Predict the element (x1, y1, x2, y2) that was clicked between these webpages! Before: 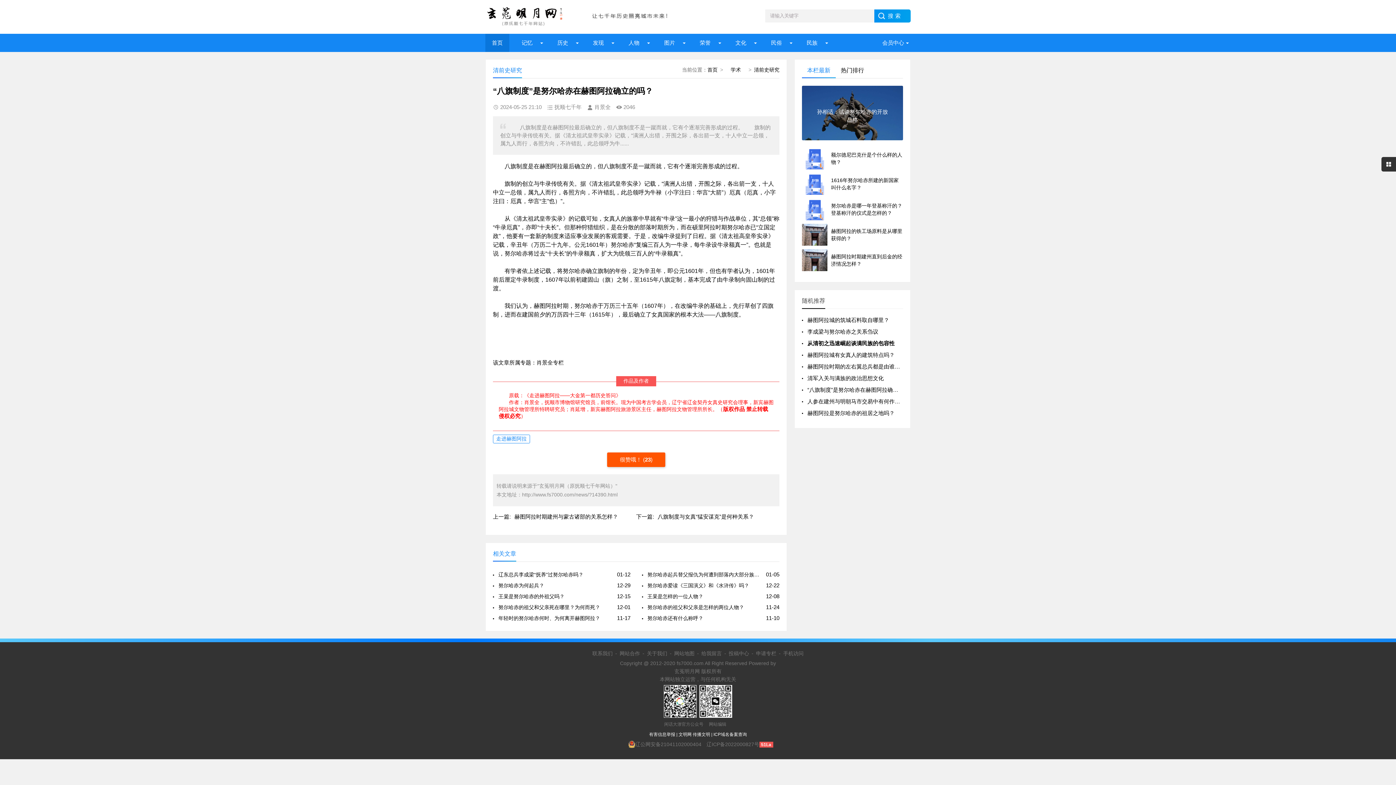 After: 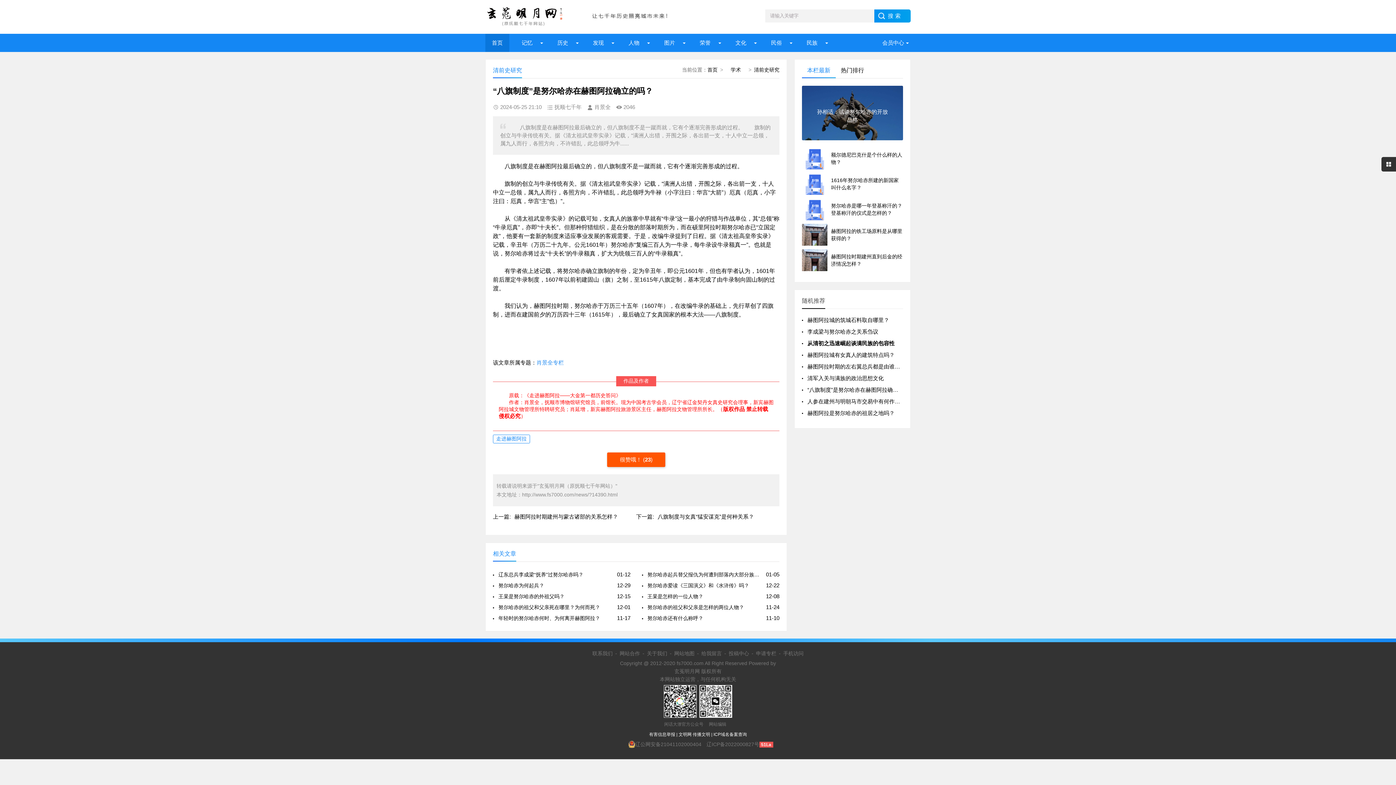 Action: label: 肖景全专栏 bbox: (536, 359, 564, 365)